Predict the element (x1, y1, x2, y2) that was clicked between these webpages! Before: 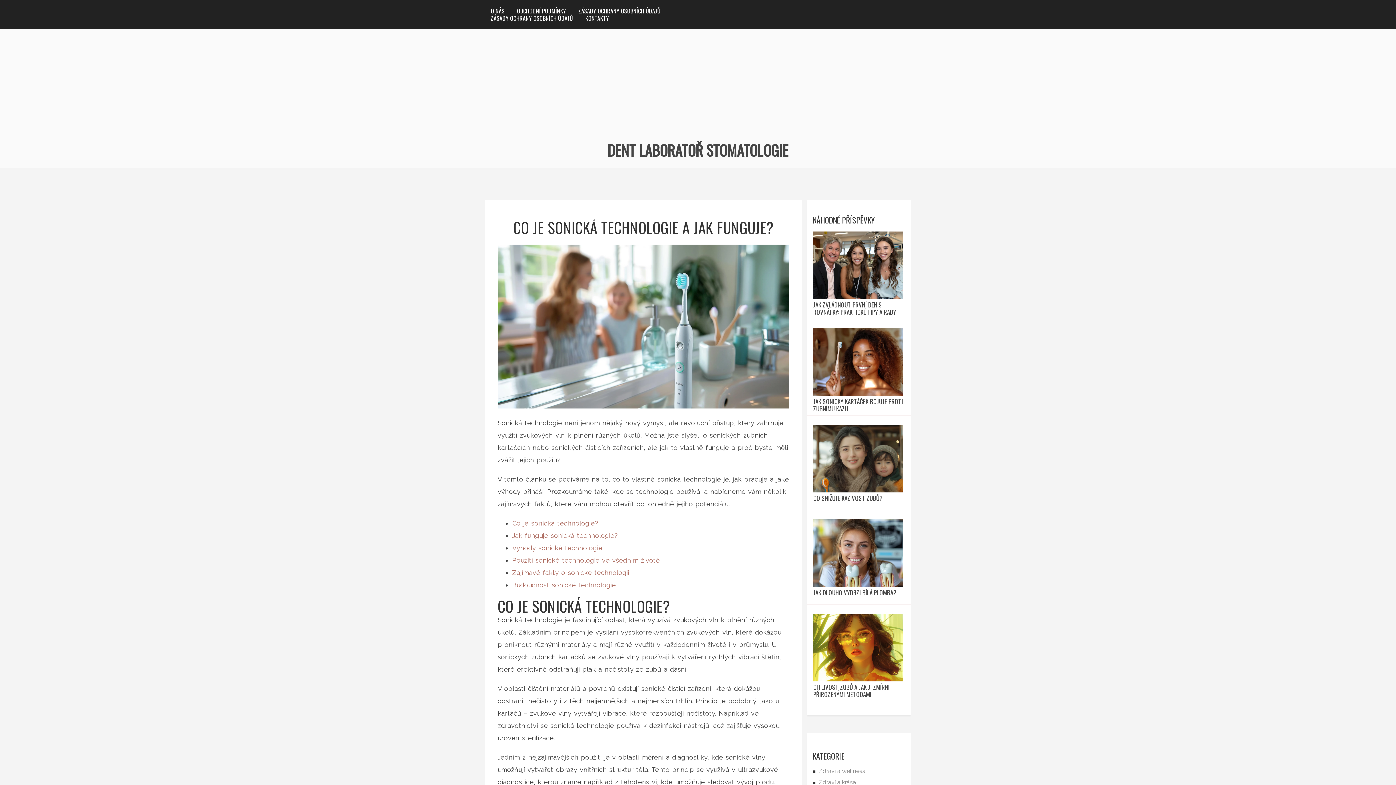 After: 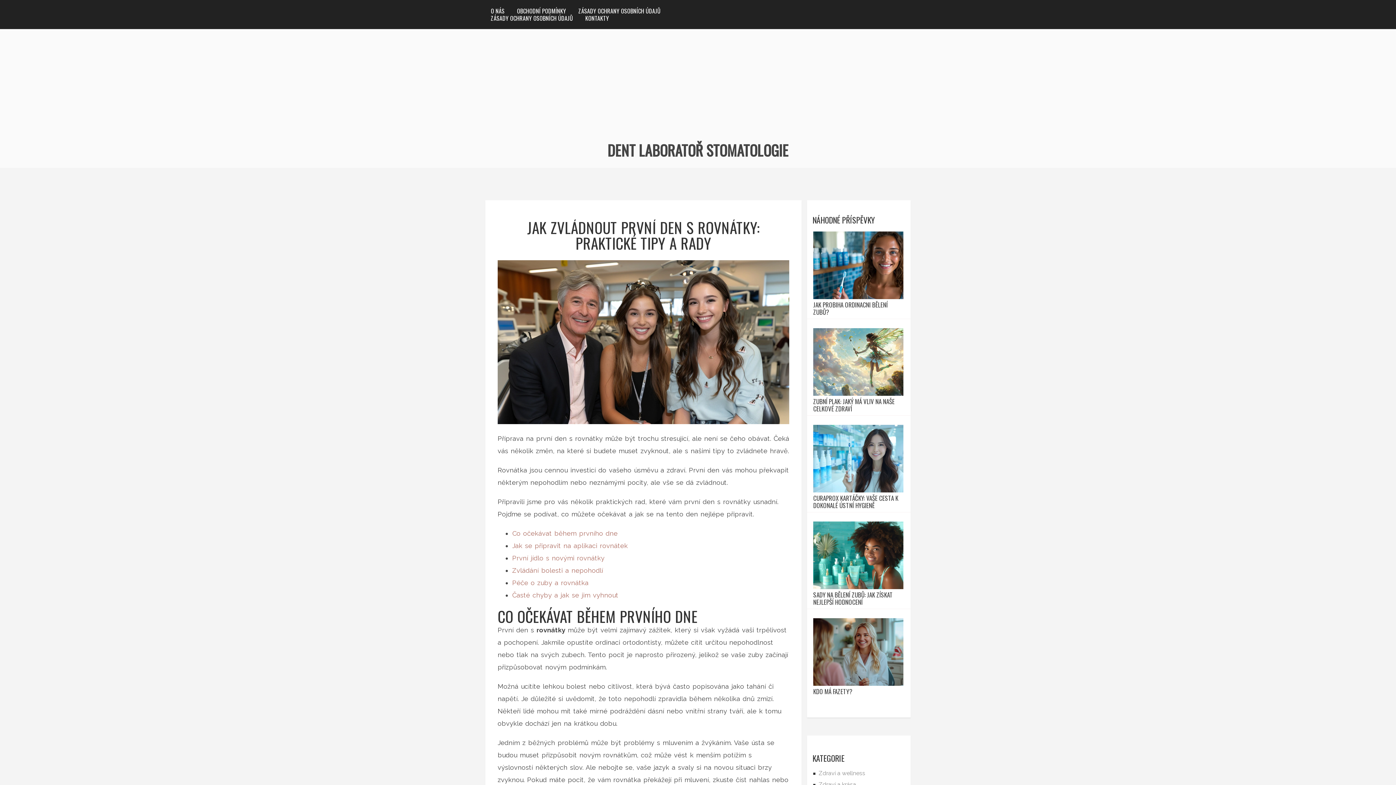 Action: bbox: (813, 301, 903, 316) label: JAK ZVLÁDNOUT PRVNÍ DEN S ROVNÁTKY: PRAKTICKÉ TIPY A RADY